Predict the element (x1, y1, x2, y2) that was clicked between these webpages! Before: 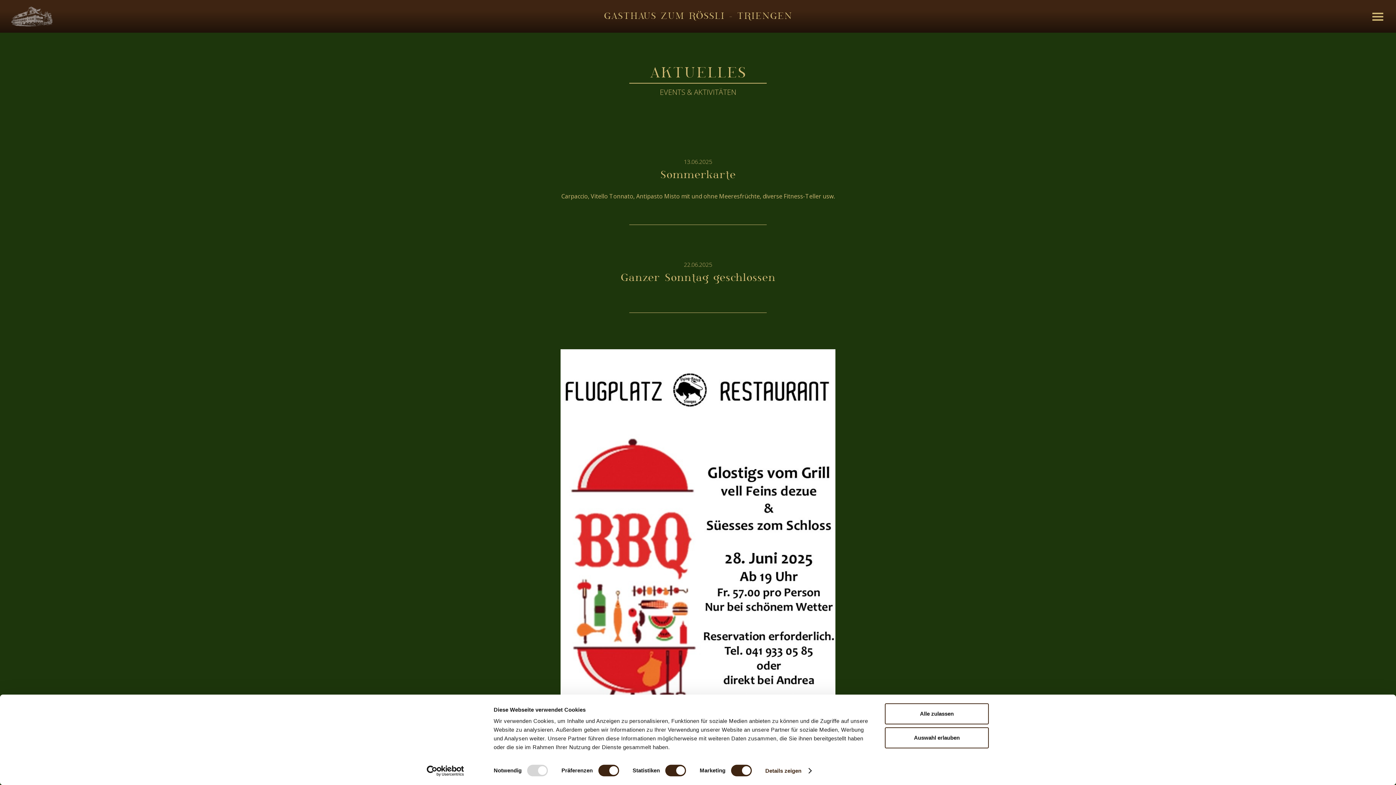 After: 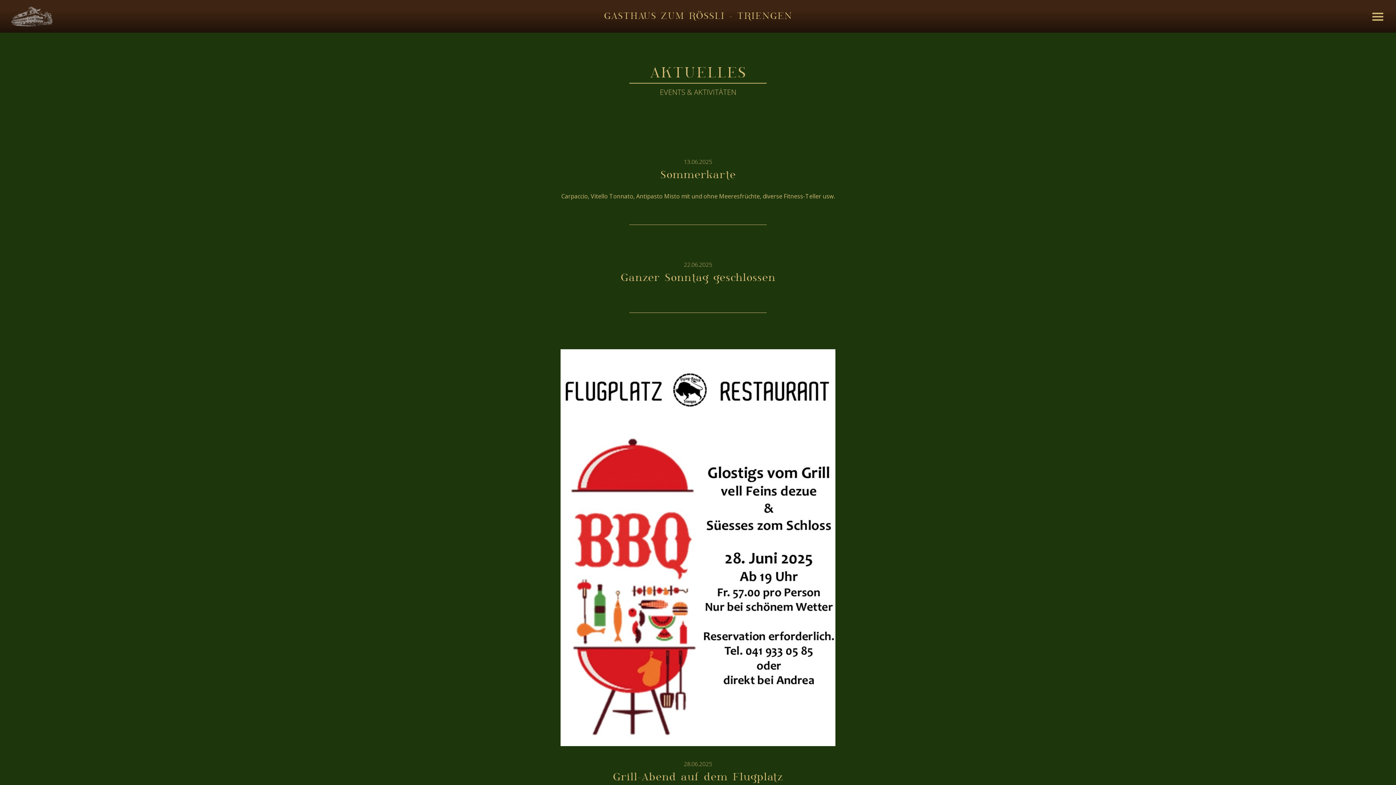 Action: bbox: (885, 703, 989, 724) label: Alle zulassen